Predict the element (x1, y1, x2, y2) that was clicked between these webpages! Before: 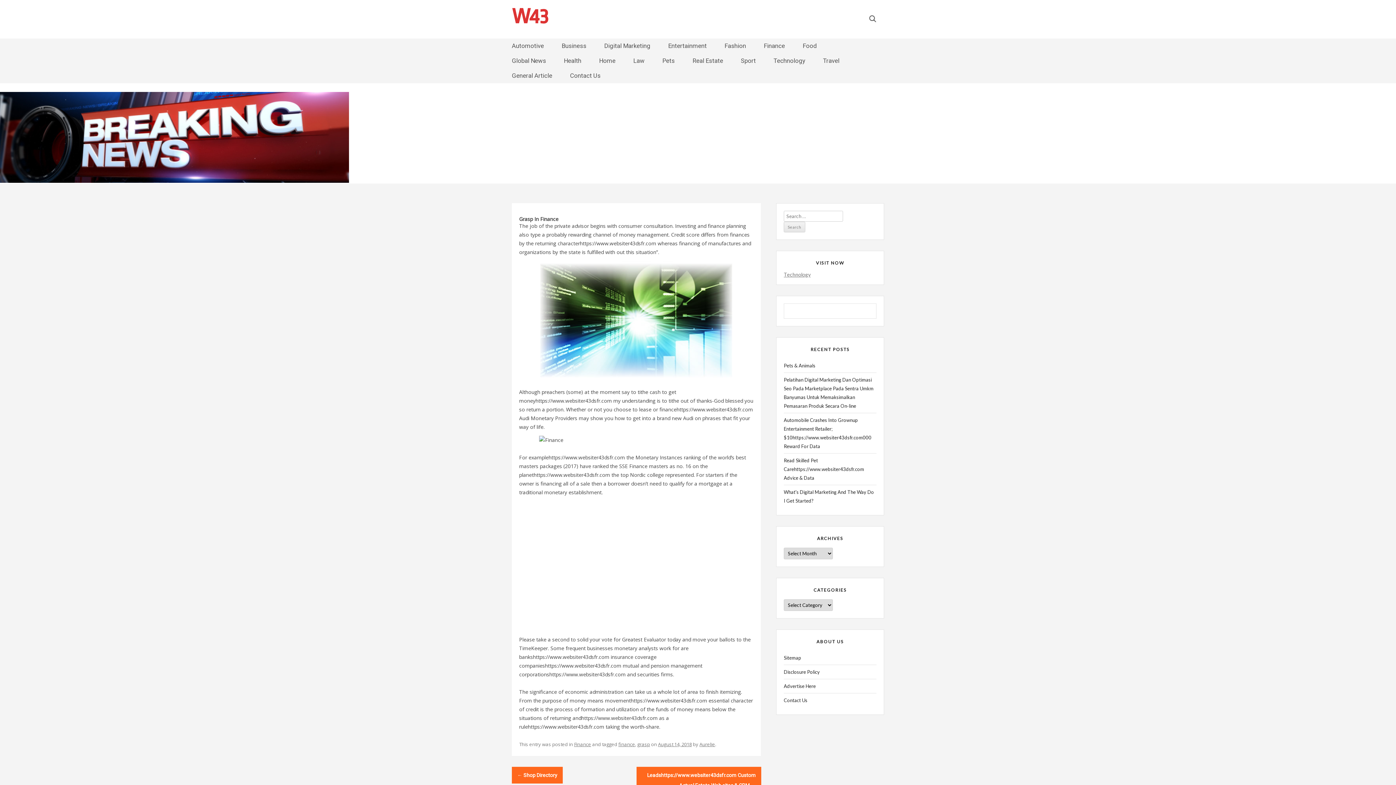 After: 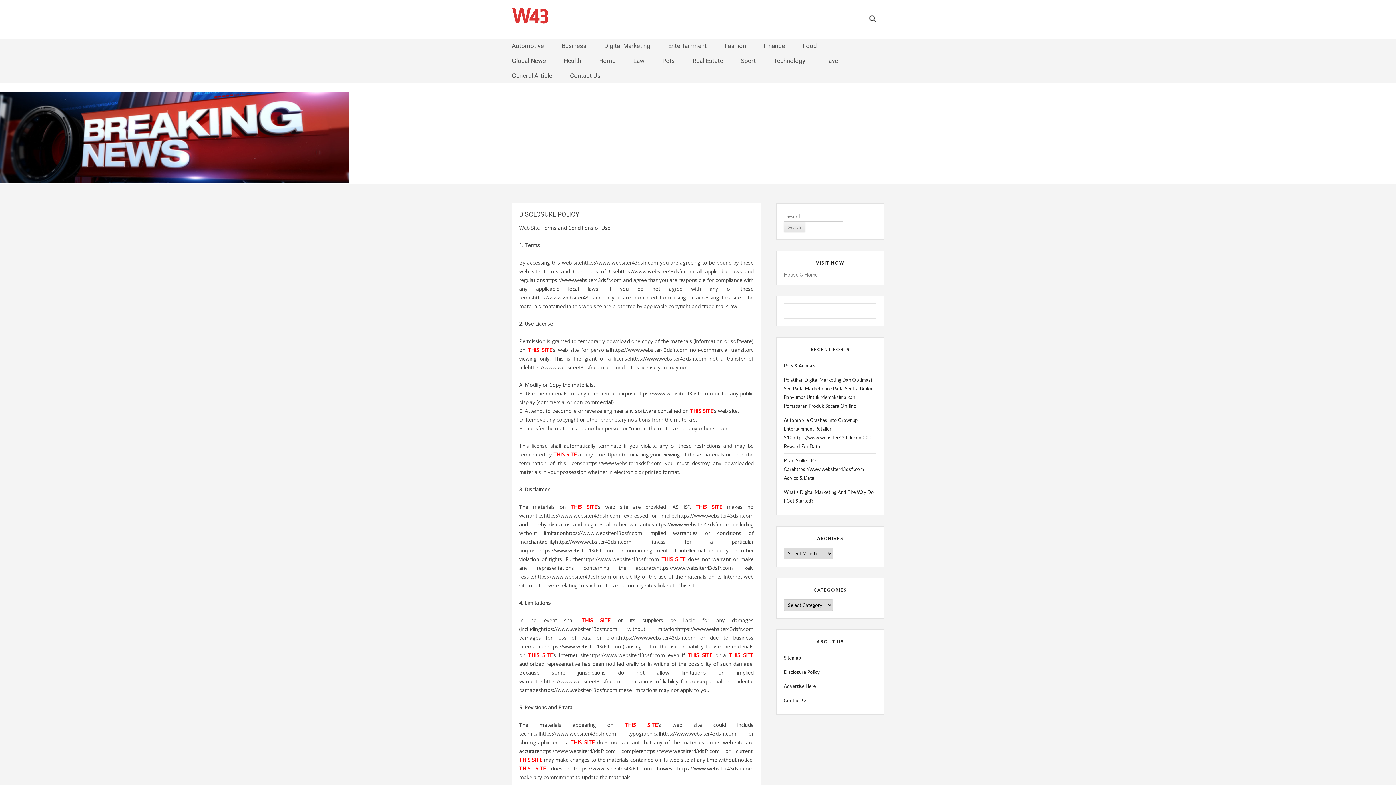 Action: bbox: (784, 668, 876, 676) label: Disclosure Policy